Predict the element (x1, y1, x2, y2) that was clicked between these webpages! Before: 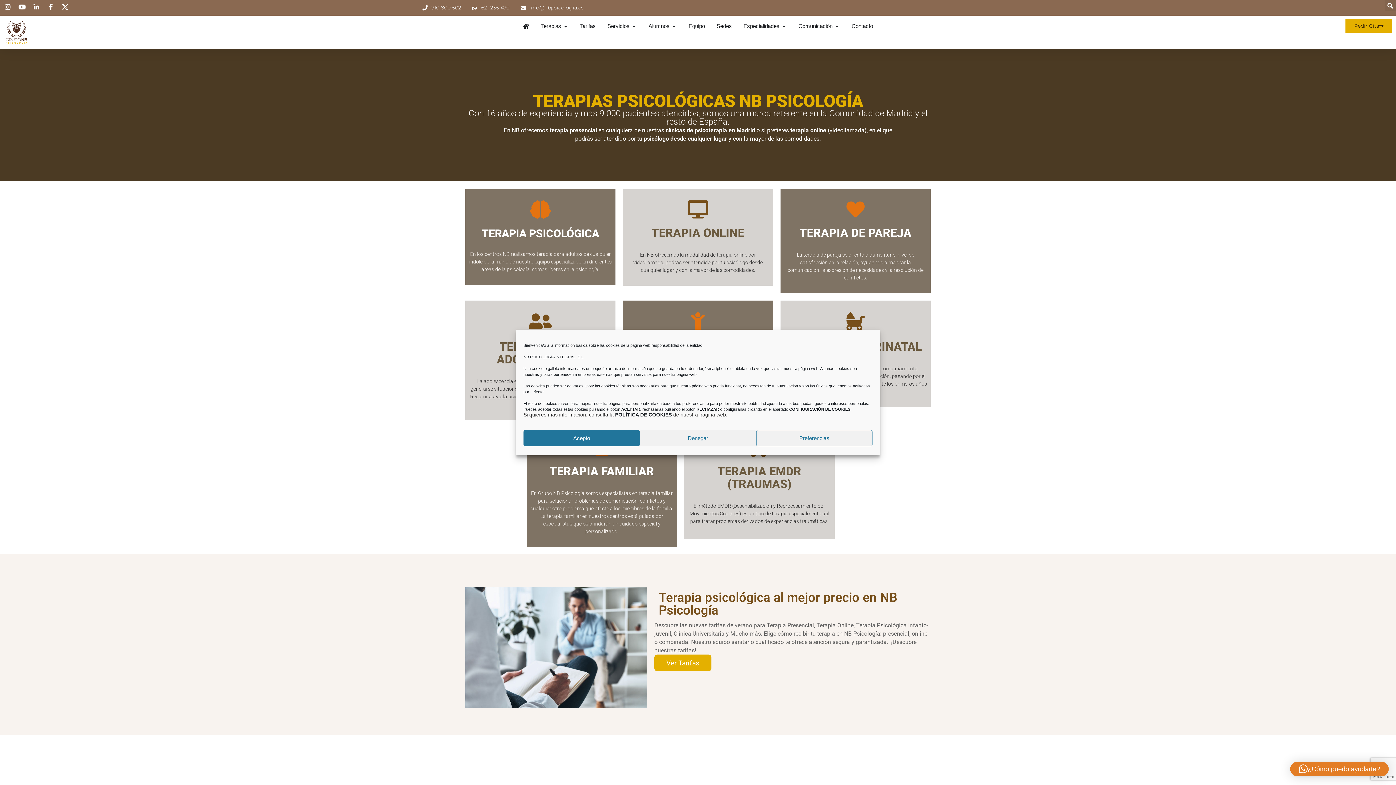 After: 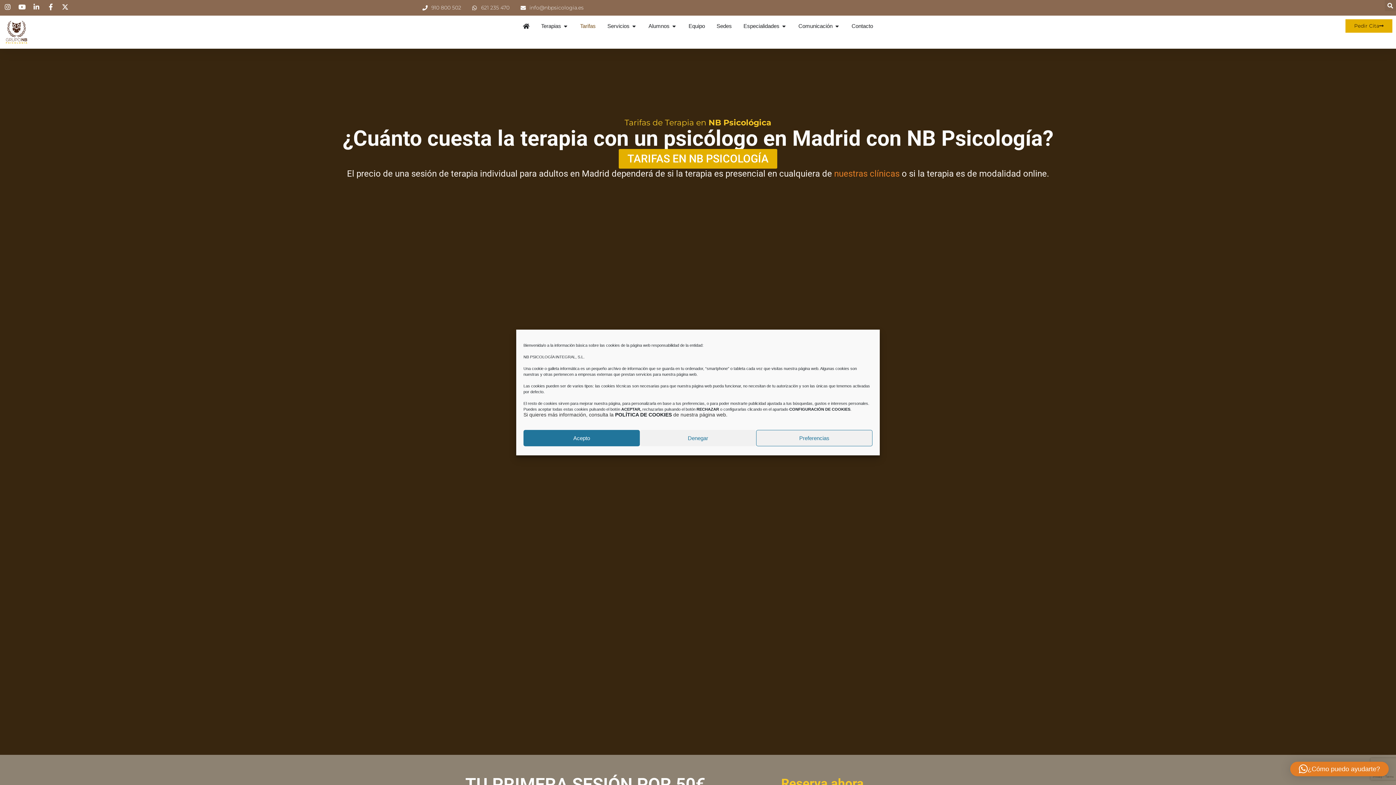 Action: label: Tarifas bbox: (580, 22, 595, 30)